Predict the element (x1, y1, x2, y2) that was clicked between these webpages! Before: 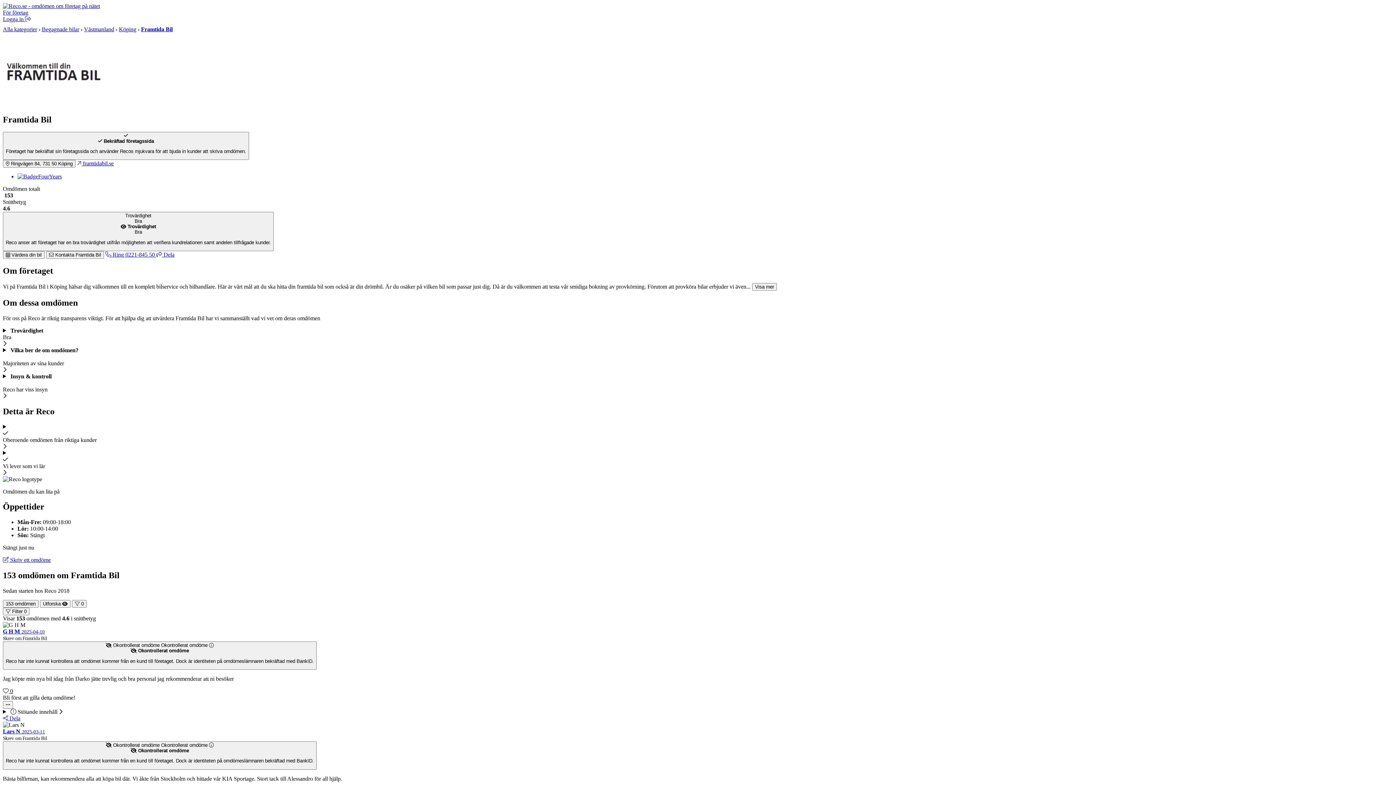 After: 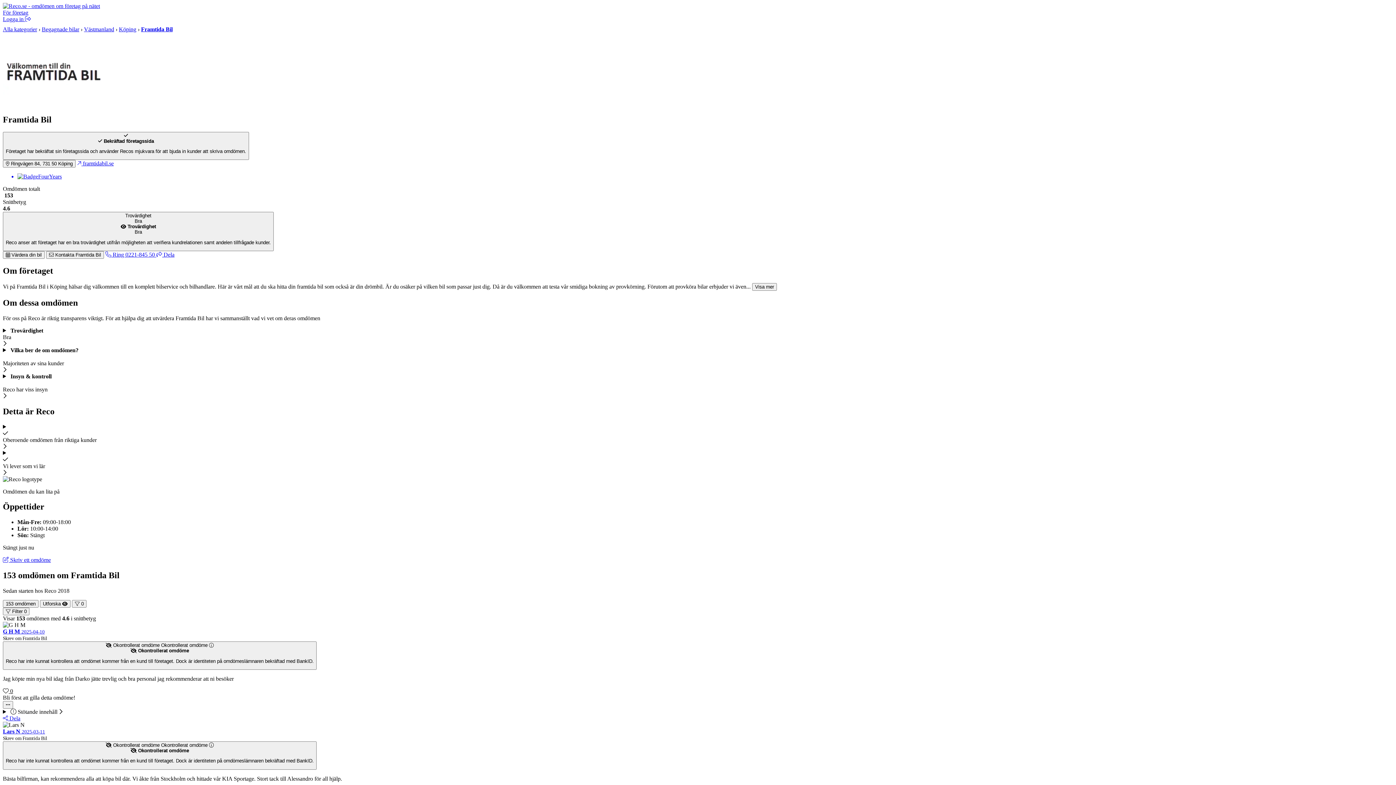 Action: label:  Ring 0221-845 50  bbox: (105, 251, 156, 257)